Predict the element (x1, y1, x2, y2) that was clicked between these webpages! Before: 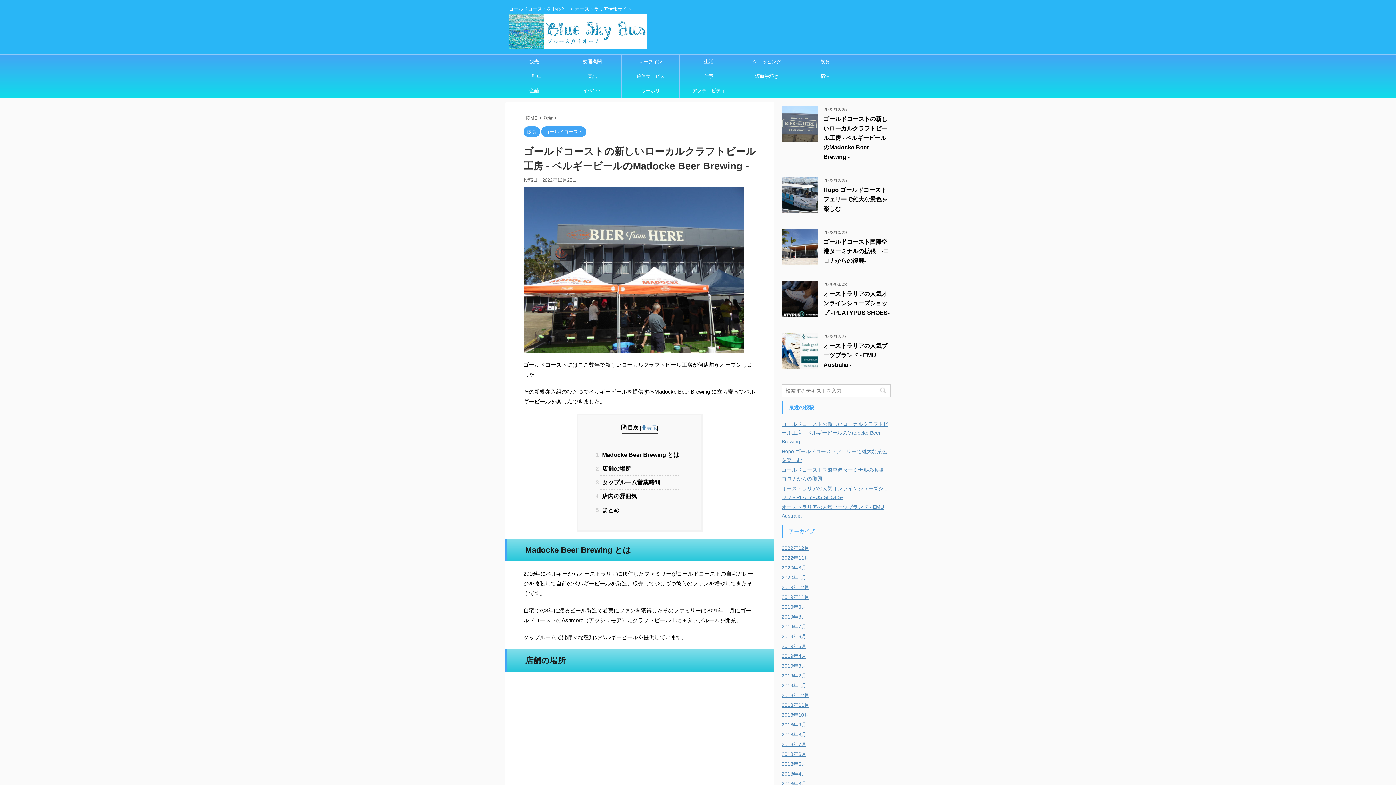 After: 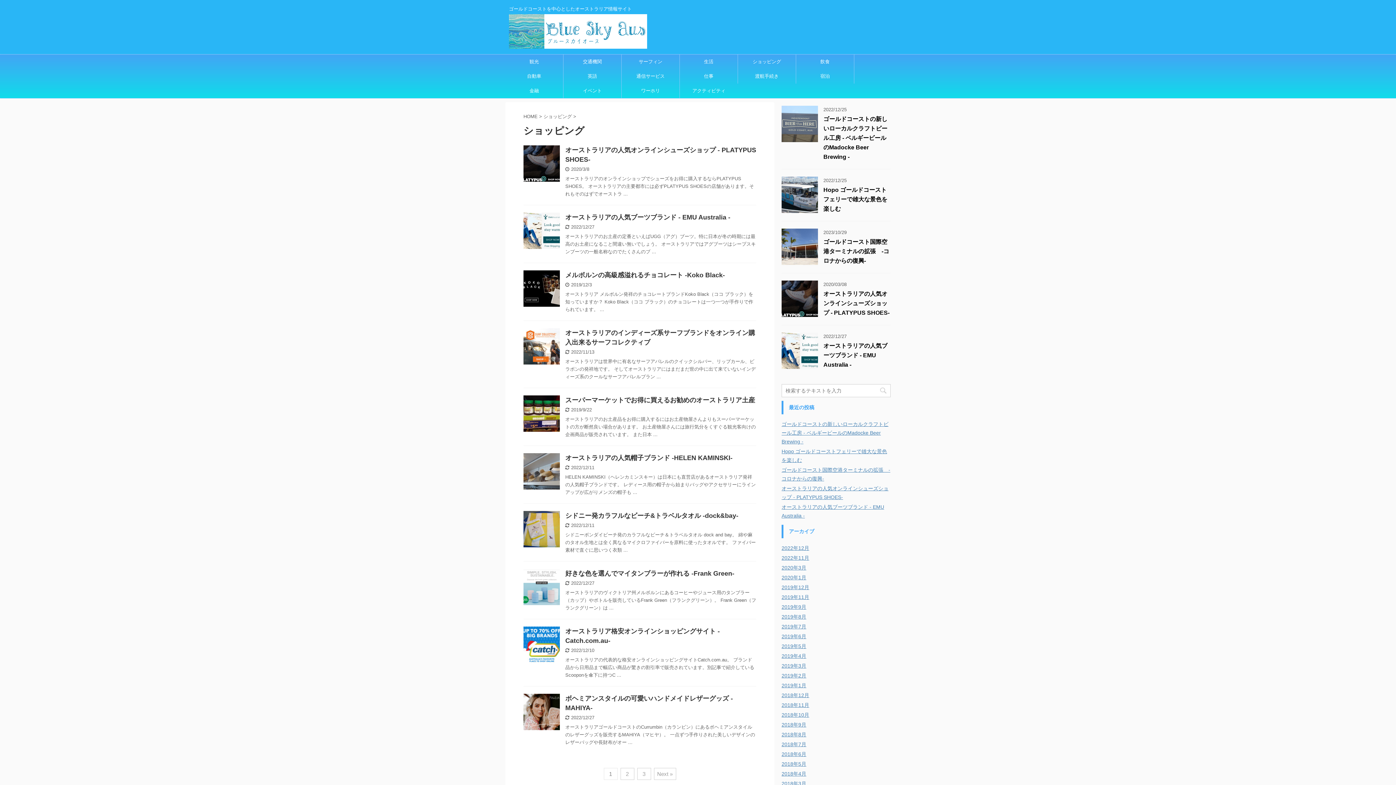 Action: bbox: (738, 54, 796, 69) label: ショッピング